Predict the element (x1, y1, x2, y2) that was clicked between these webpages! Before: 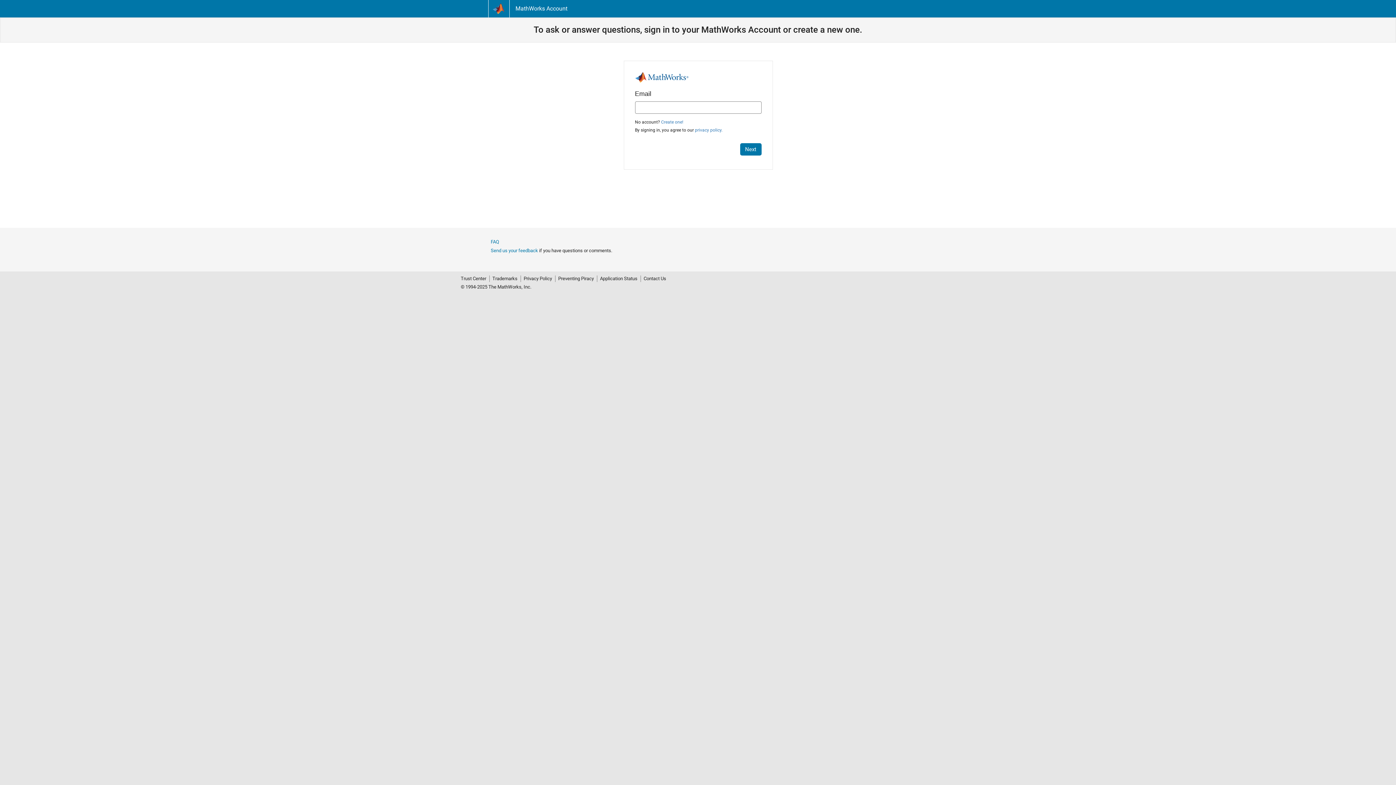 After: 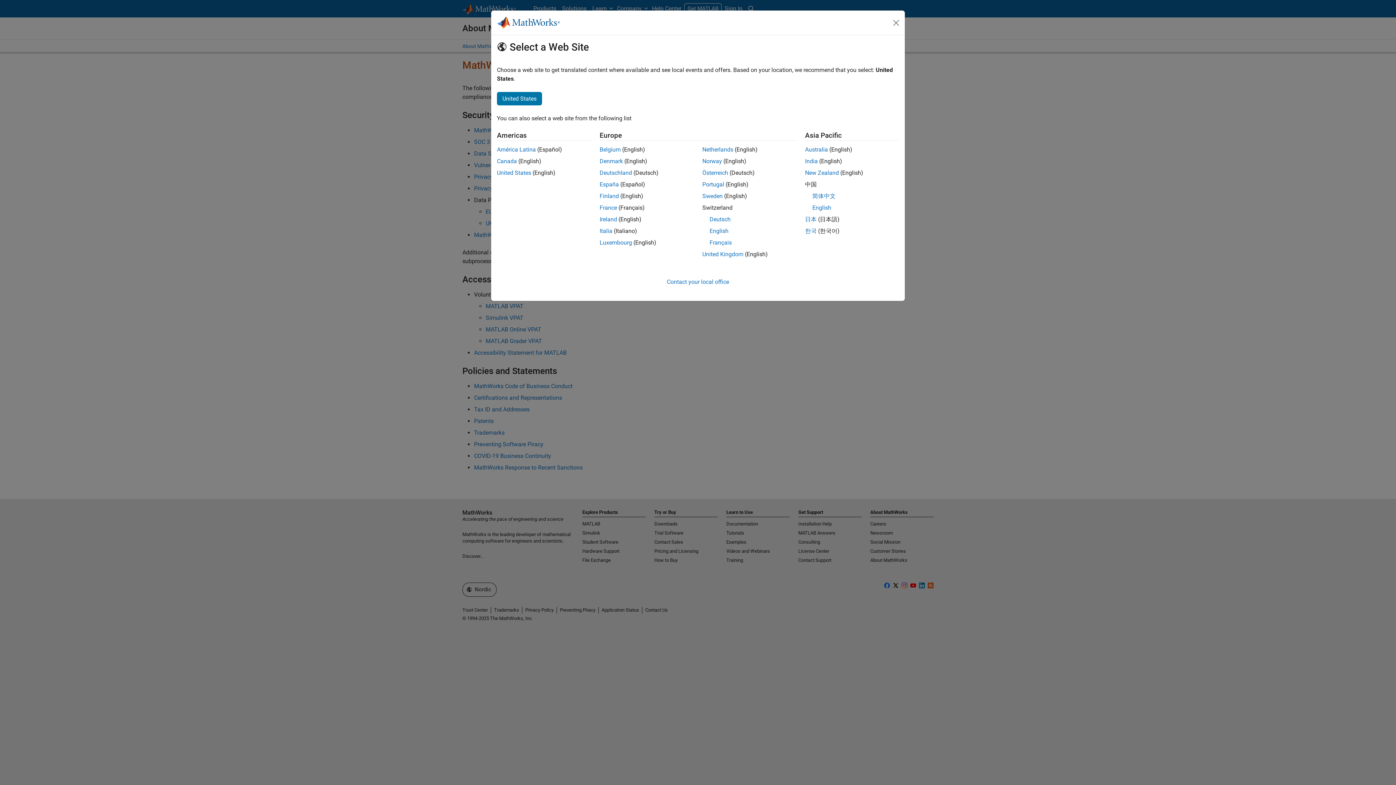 Action: label: Trust Center bbox: (460, 275, 489, 282)